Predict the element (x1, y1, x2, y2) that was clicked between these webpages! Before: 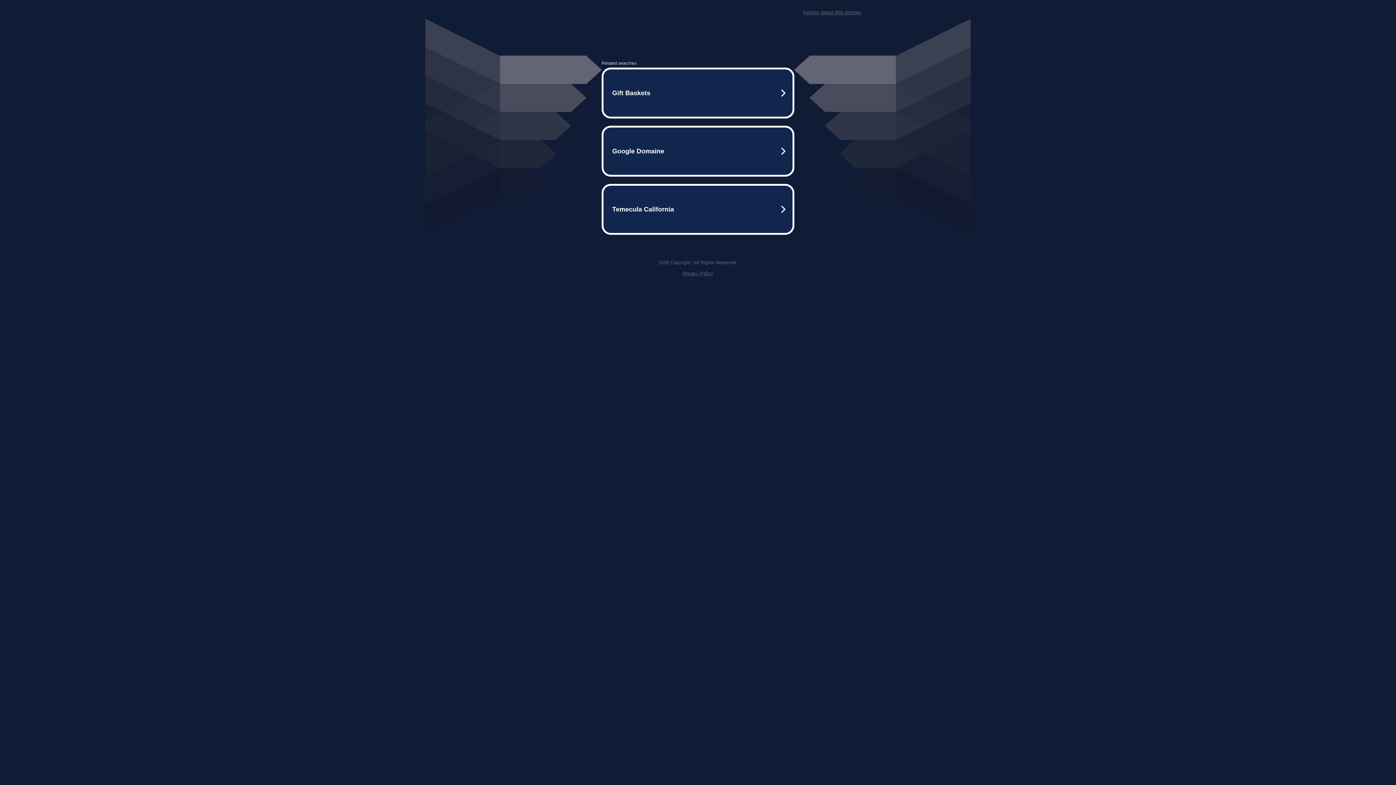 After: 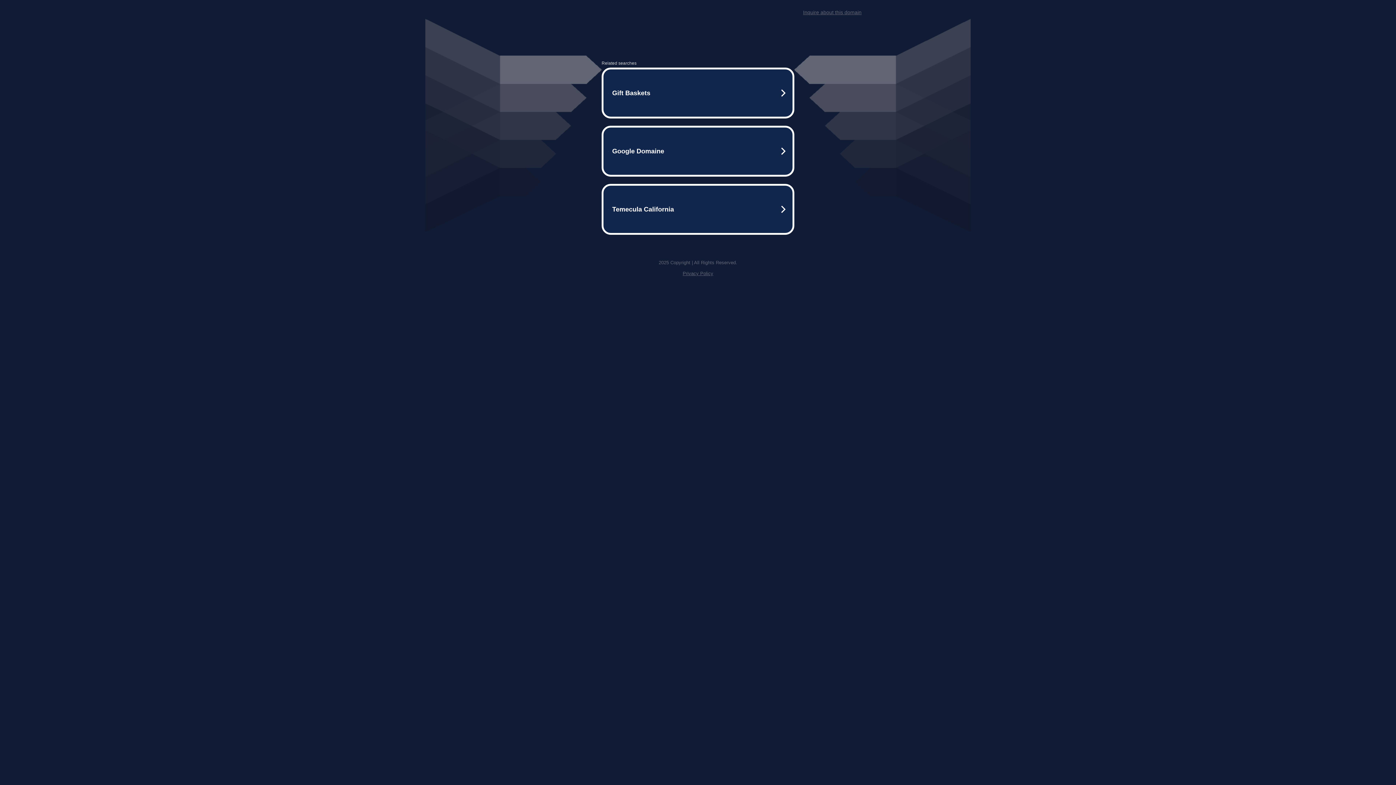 Action: bbox: (682, 270, 713, 276) label: Privacy Policy